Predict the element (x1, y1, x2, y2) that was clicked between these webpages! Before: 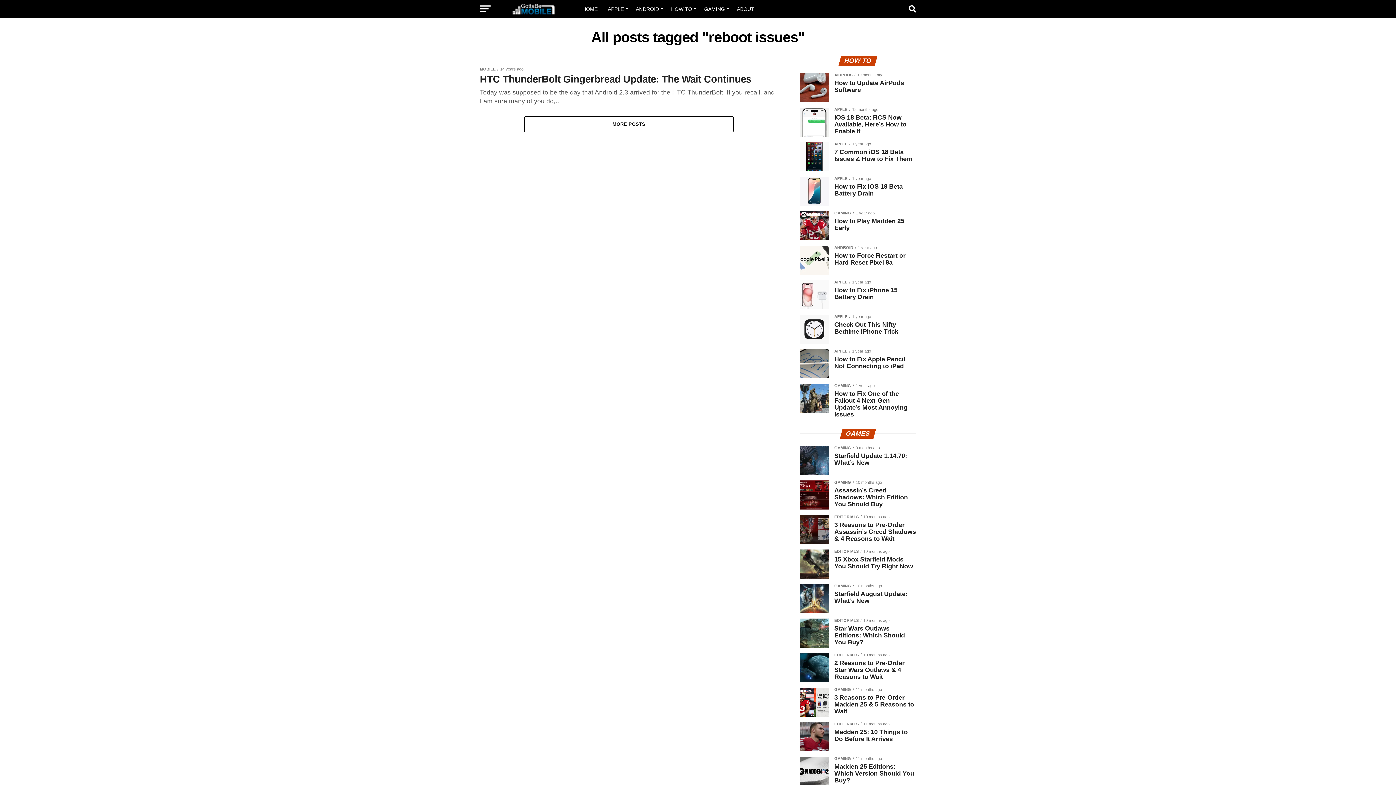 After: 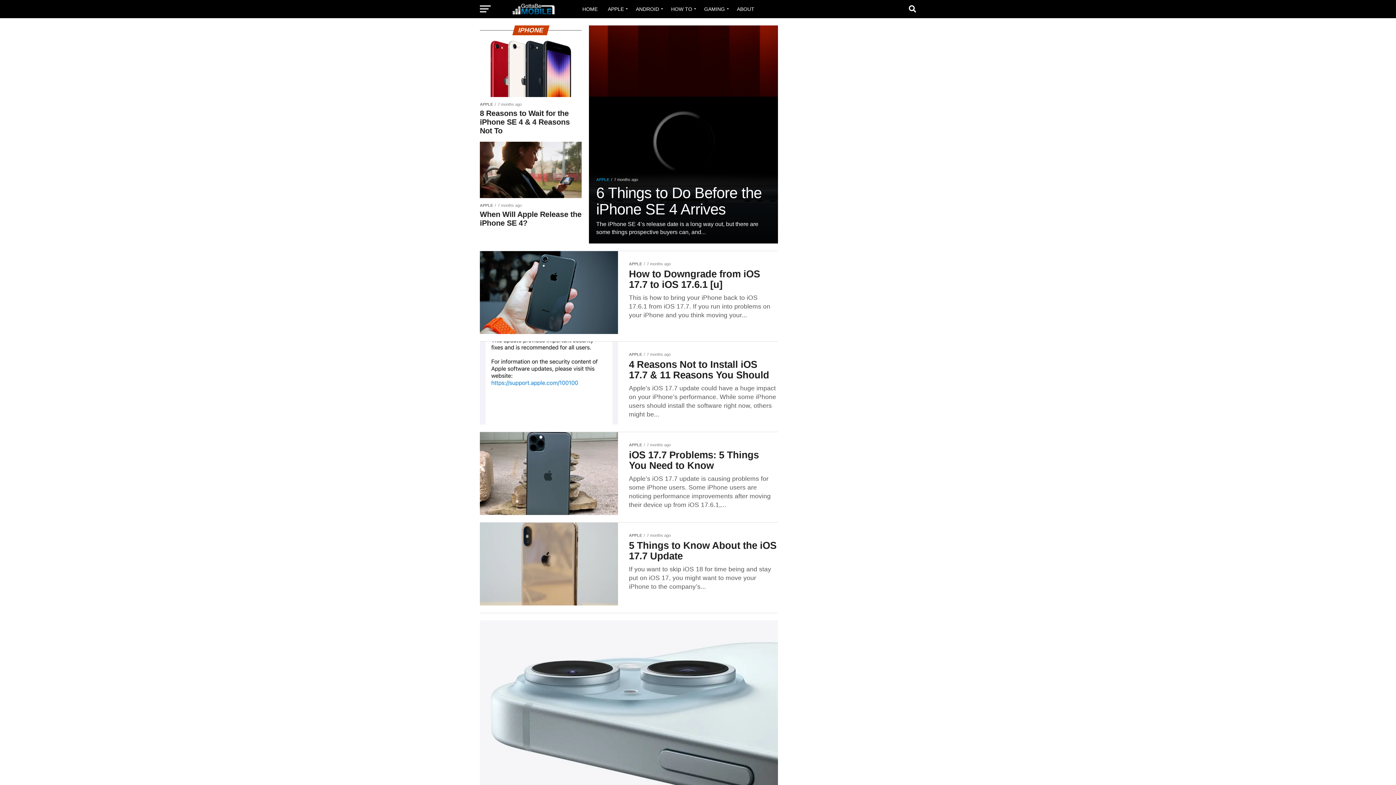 Action: label: APPLE bbox: (603, 0, 630, 18)